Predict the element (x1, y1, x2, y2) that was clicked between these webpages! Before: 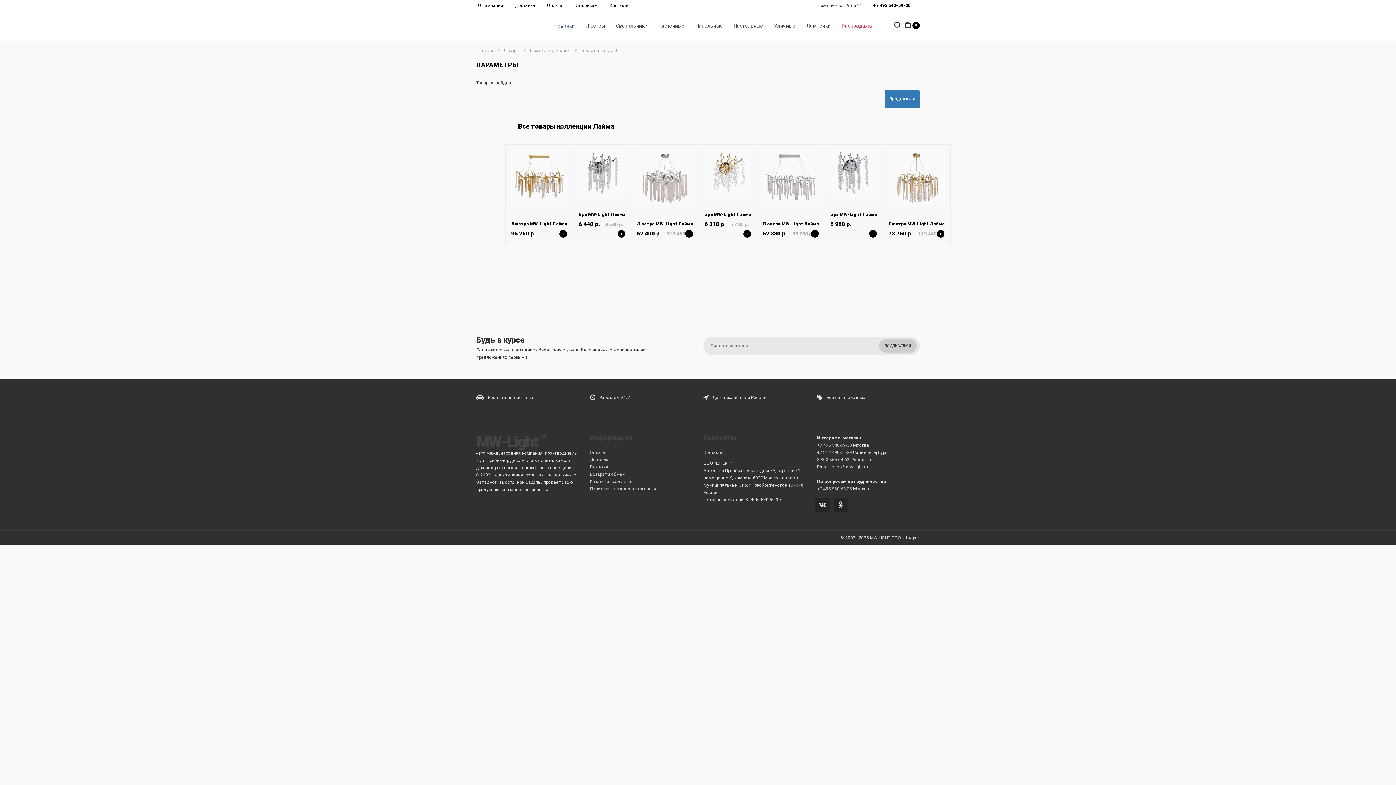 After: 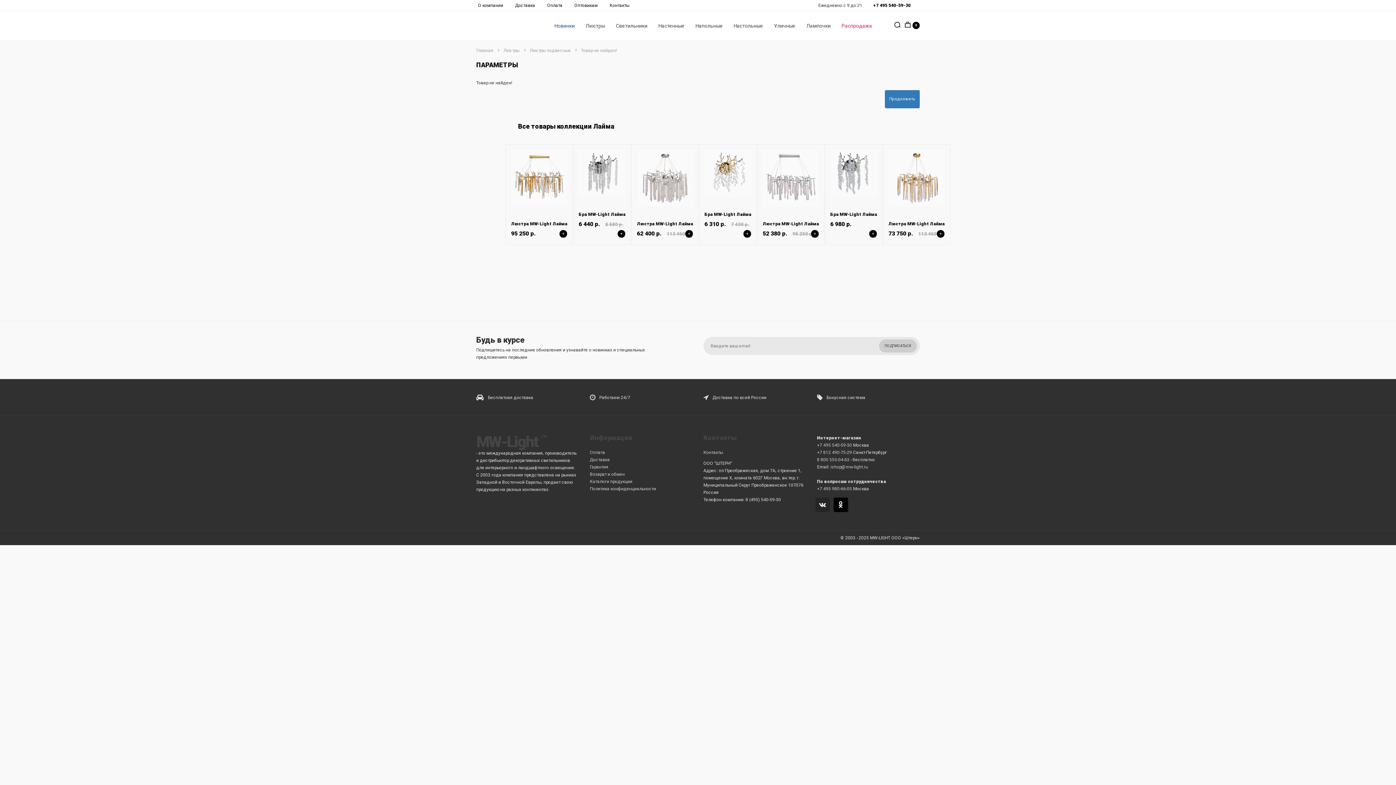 Action: bbox: (833, 503, 850, 508)